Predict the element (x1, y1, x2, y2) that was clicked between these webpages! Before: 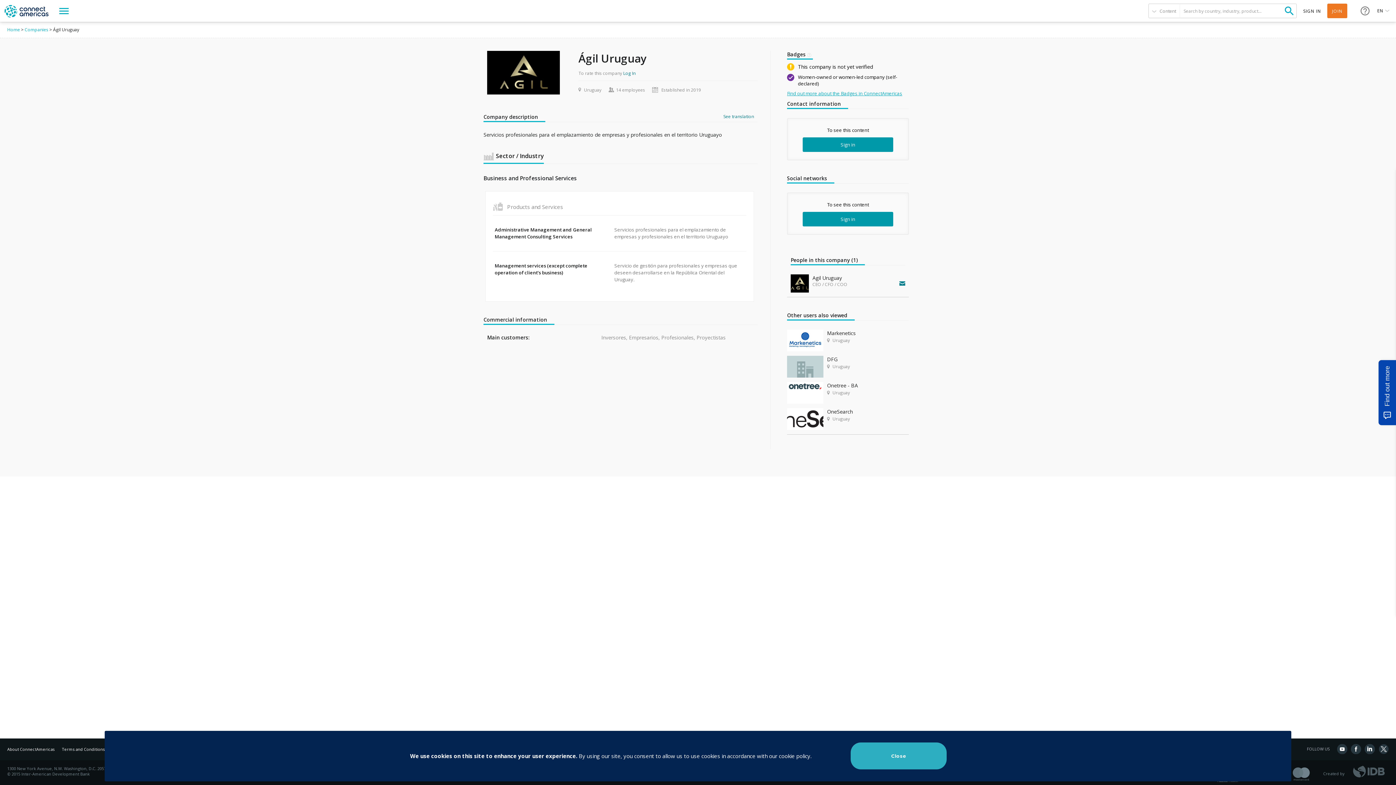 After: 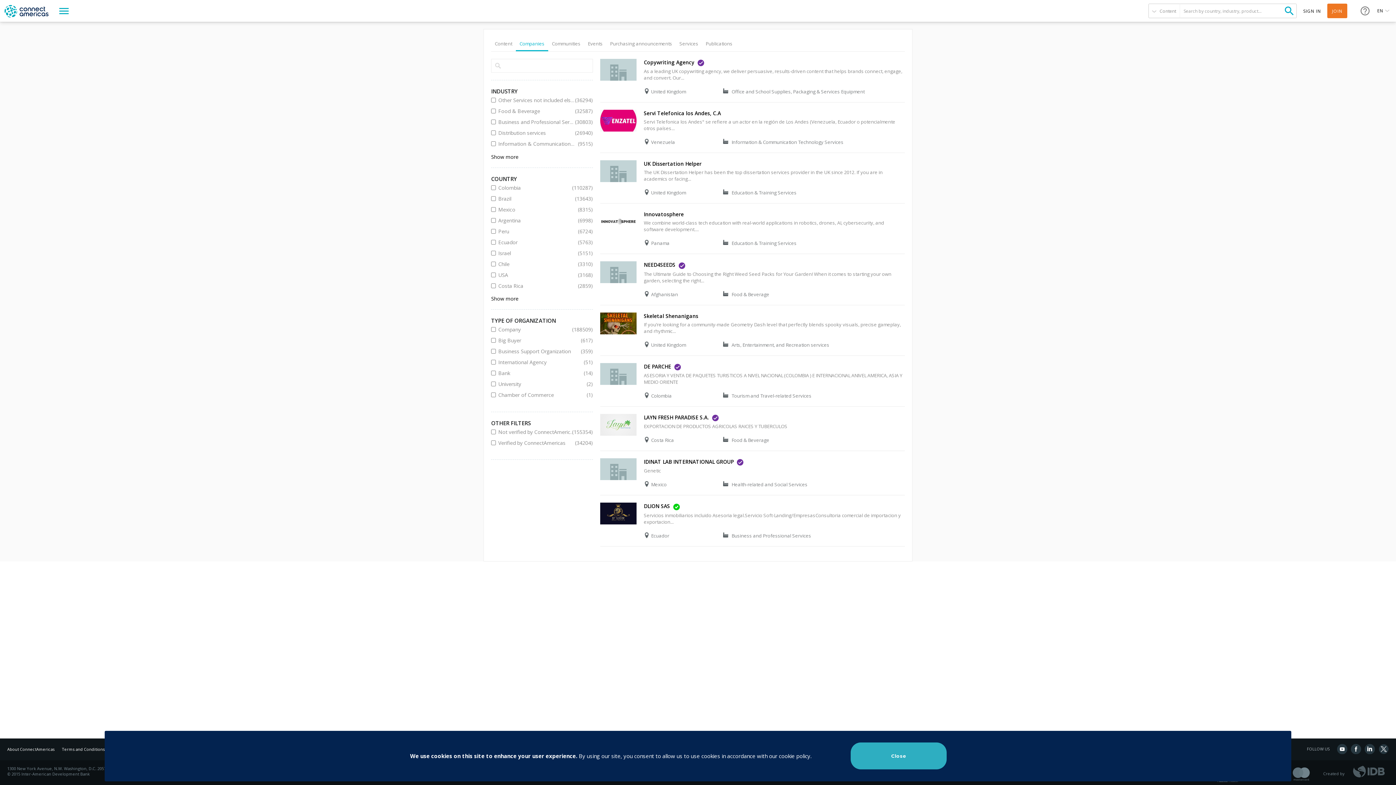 Action: bbox: (24, 26, 48, 32) label: Companies